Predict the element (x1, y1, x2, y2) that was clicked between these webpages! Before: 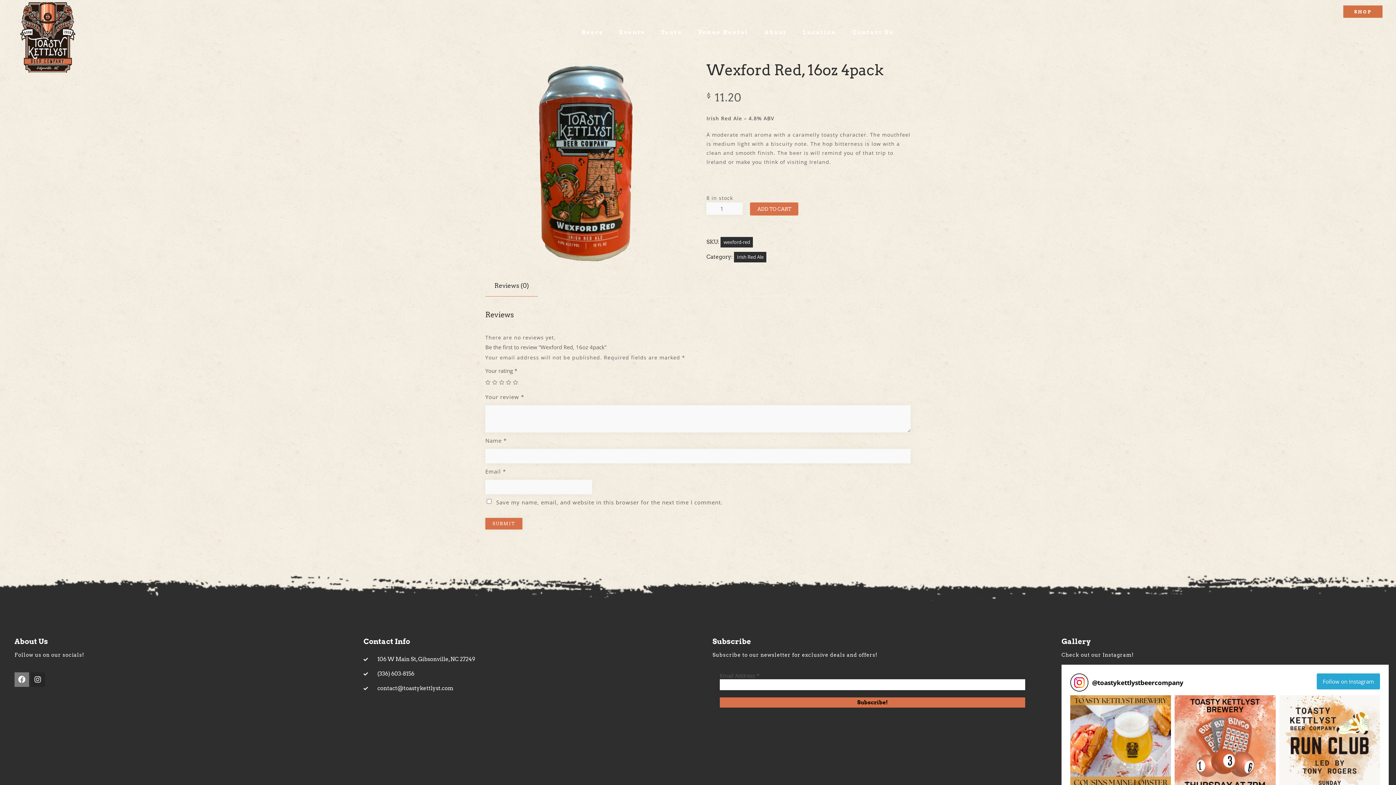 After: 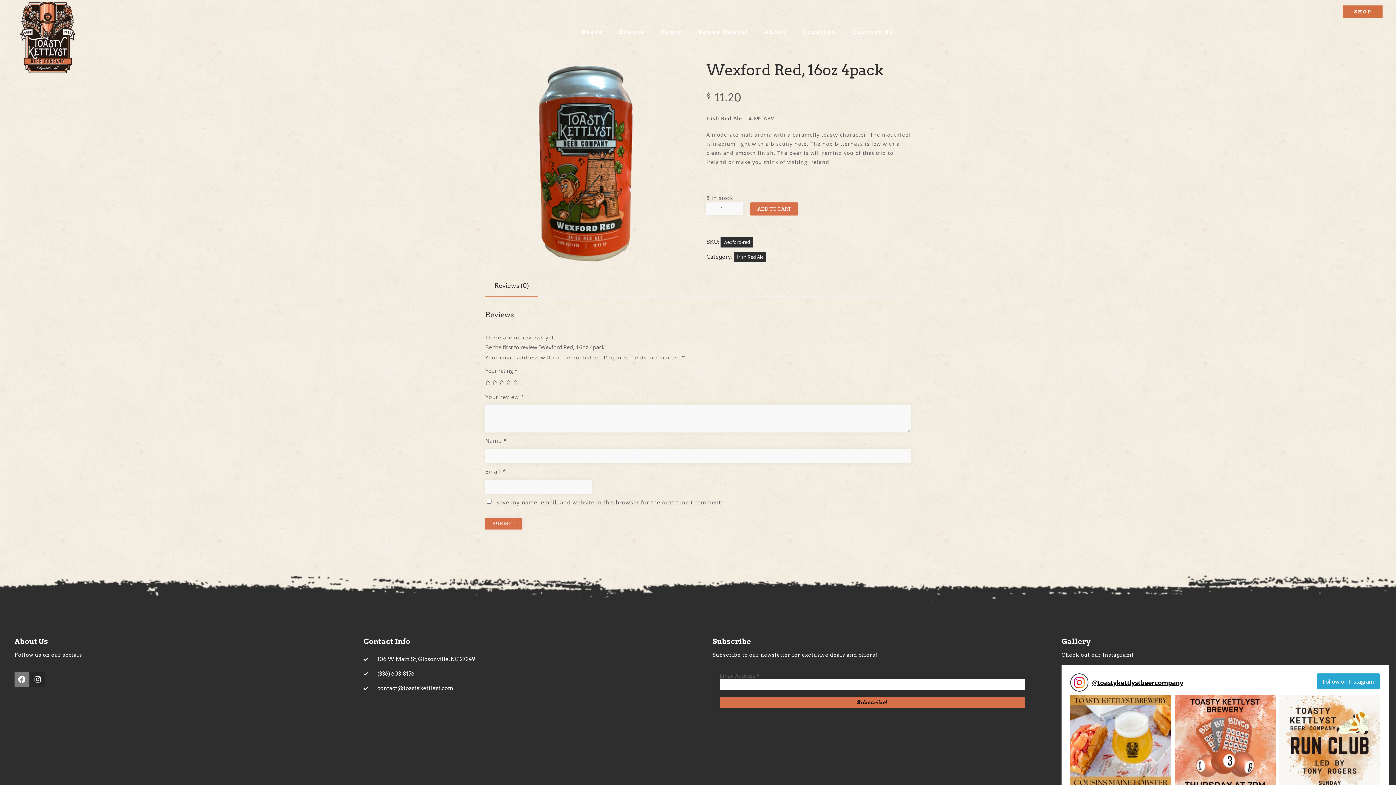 Action: bbox: (1092, 677, 1183, 686) label: @toastykettlystbeercompany